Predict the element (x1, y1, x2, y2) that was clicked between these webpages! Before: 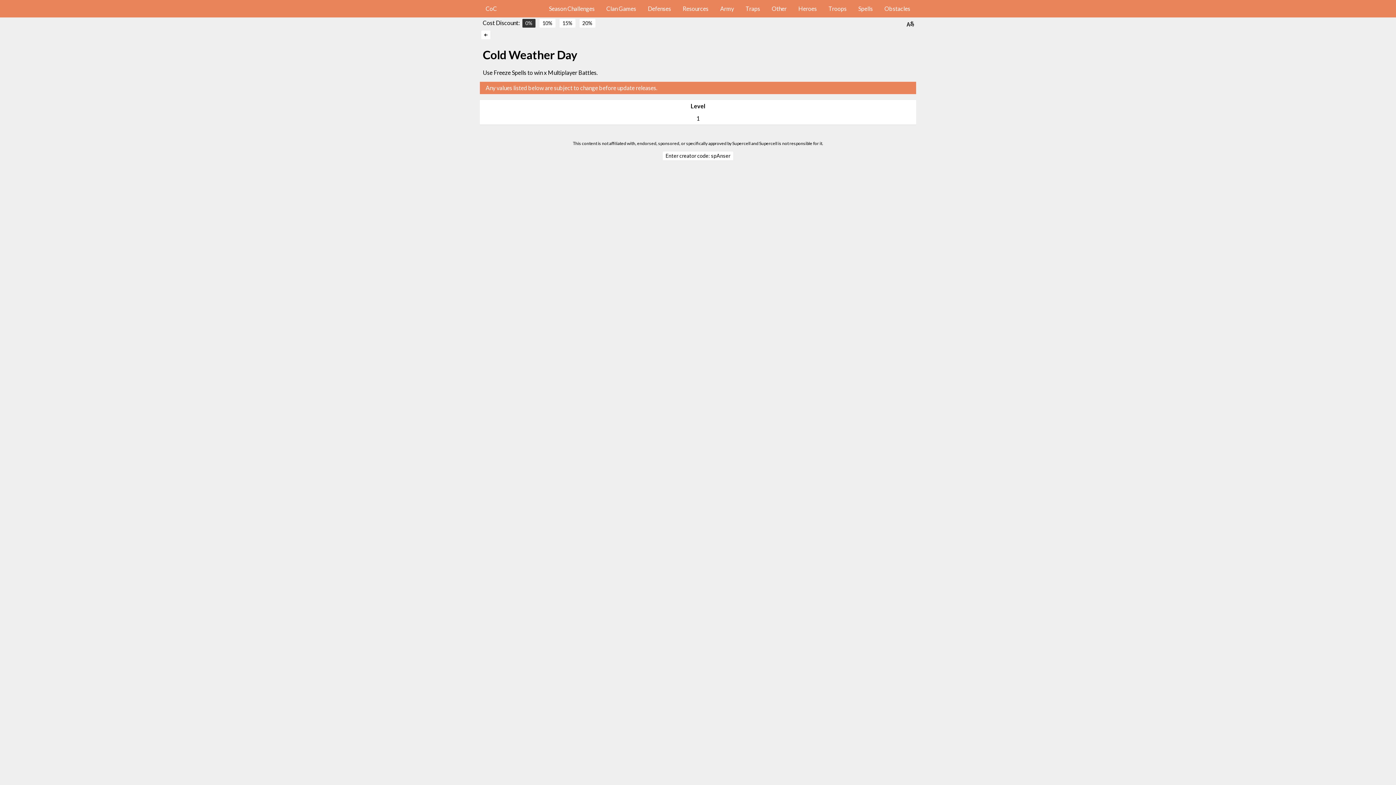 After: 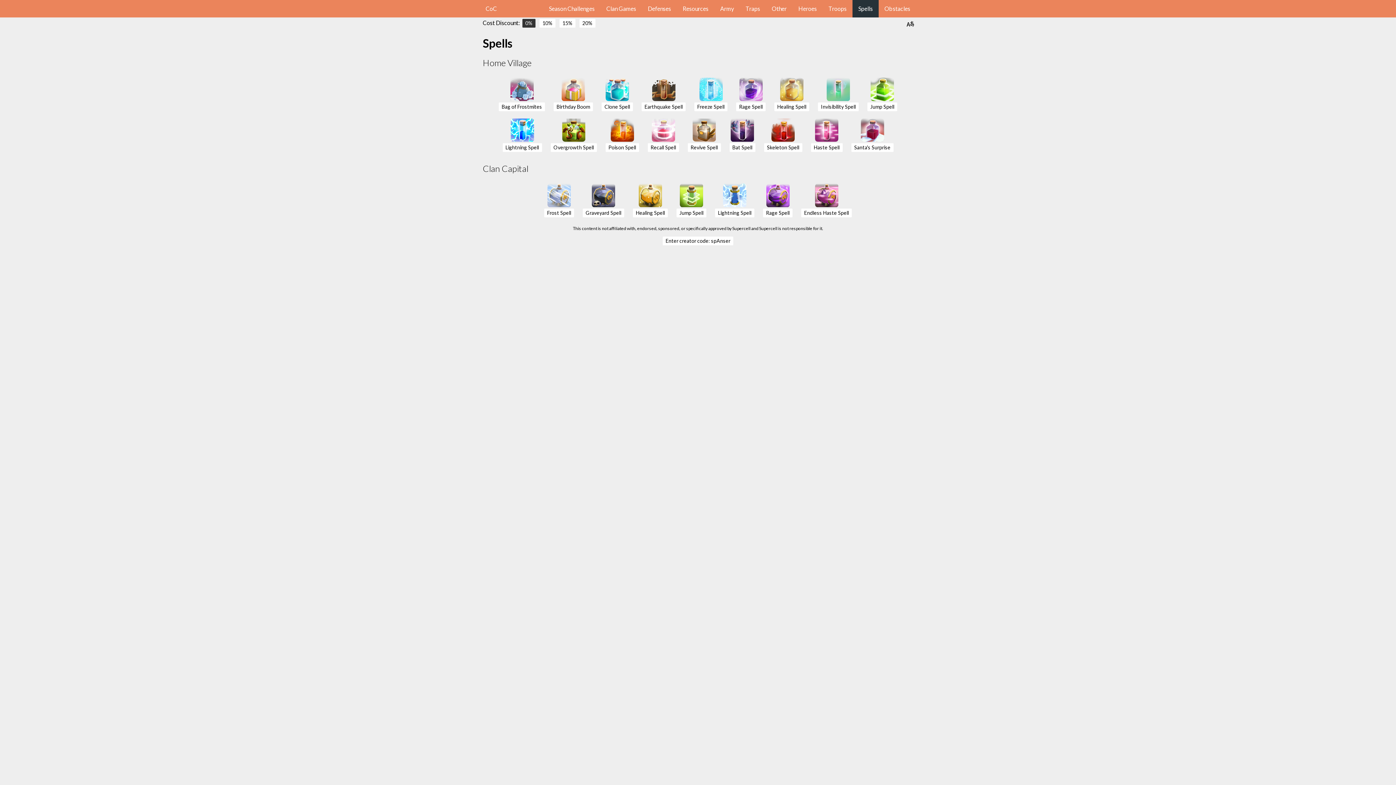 Action: bbox: (852, 0, 878, 17) label: Spells